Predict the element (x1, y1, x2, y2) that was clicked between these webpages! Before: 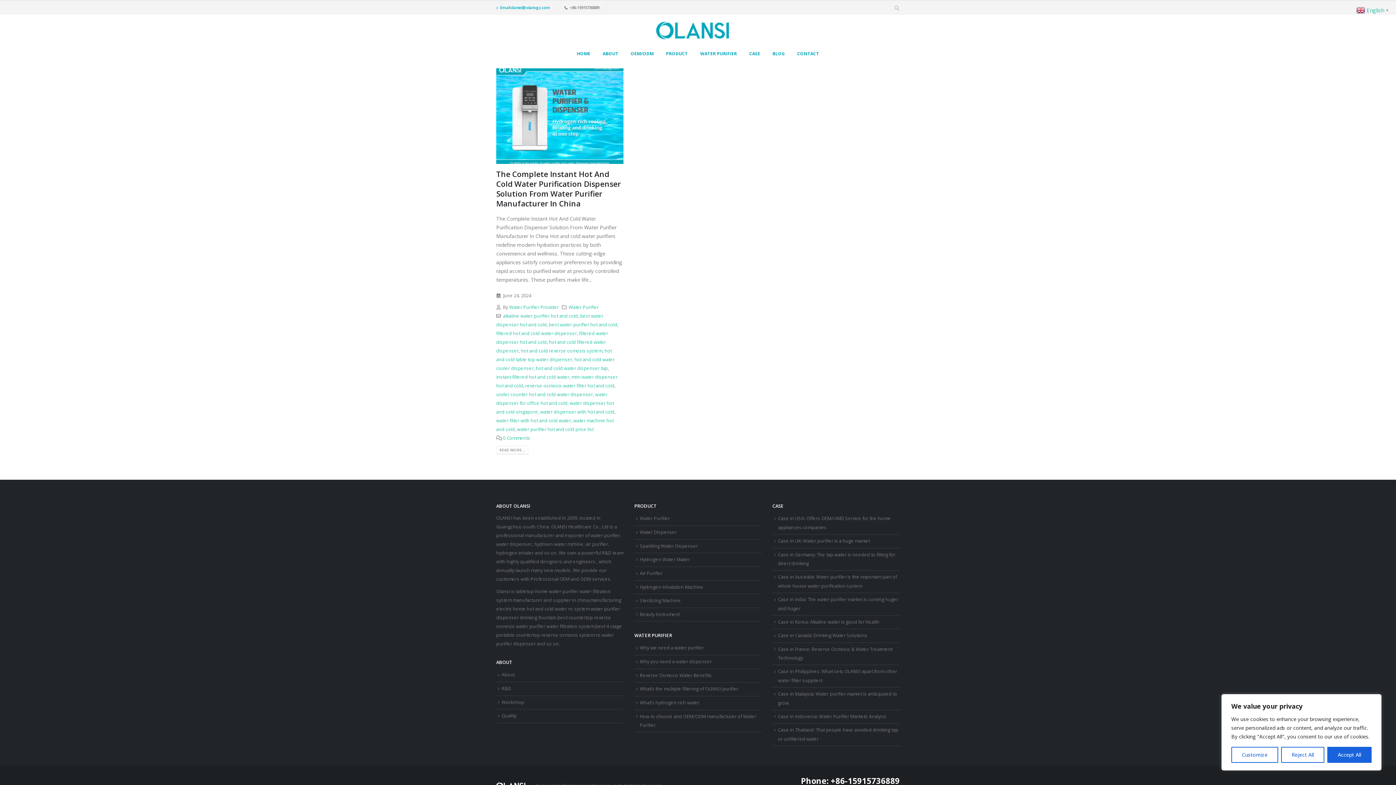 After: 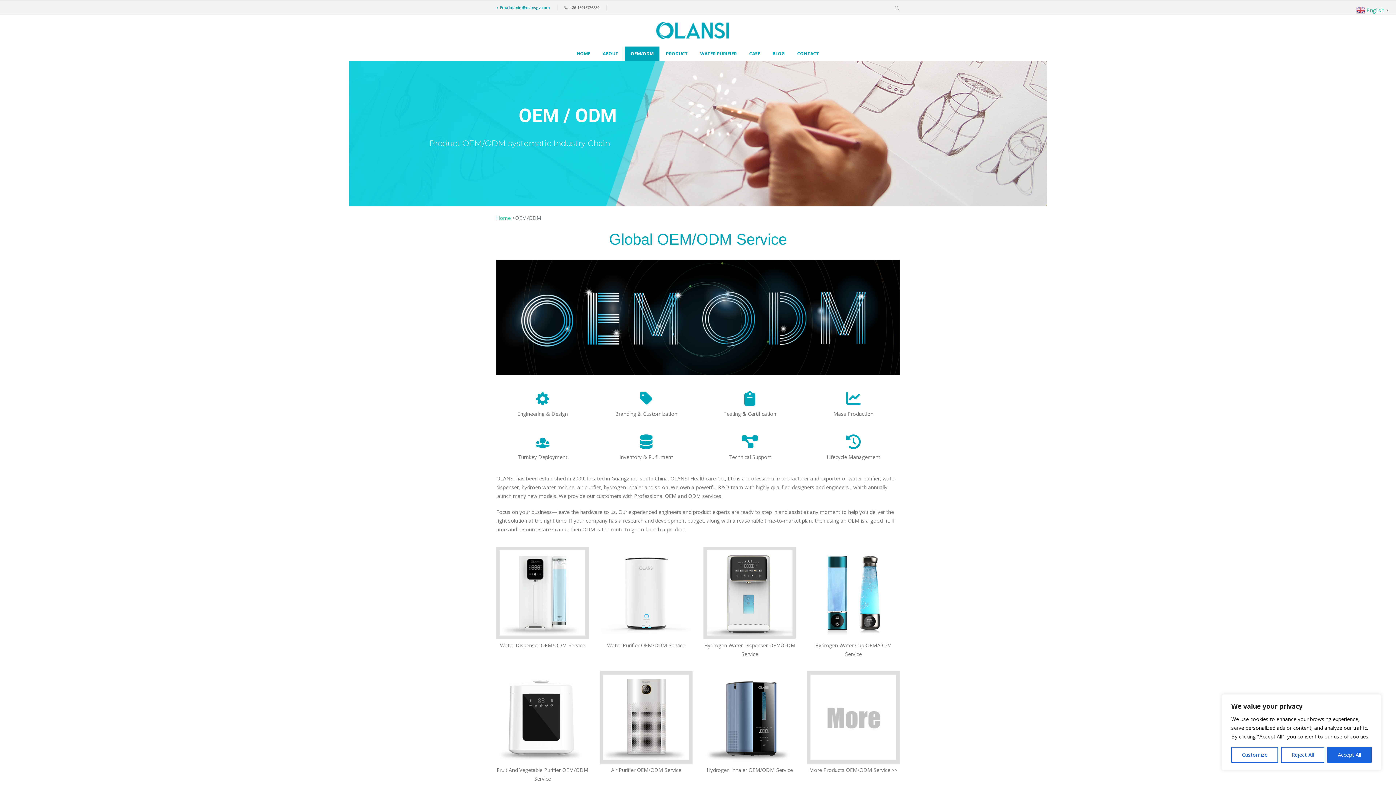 Action: label: OEM/ODM bbox: (625, 46, 659, 61)